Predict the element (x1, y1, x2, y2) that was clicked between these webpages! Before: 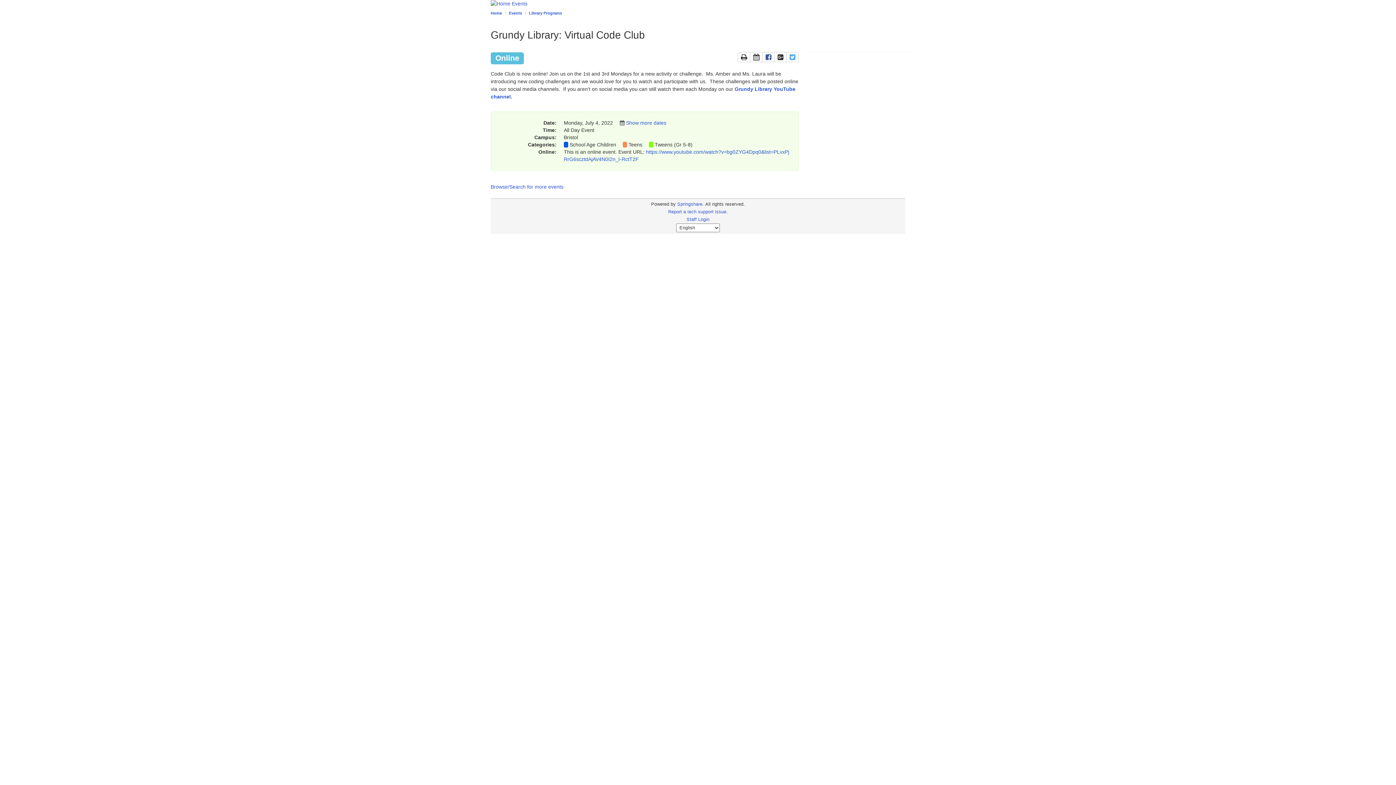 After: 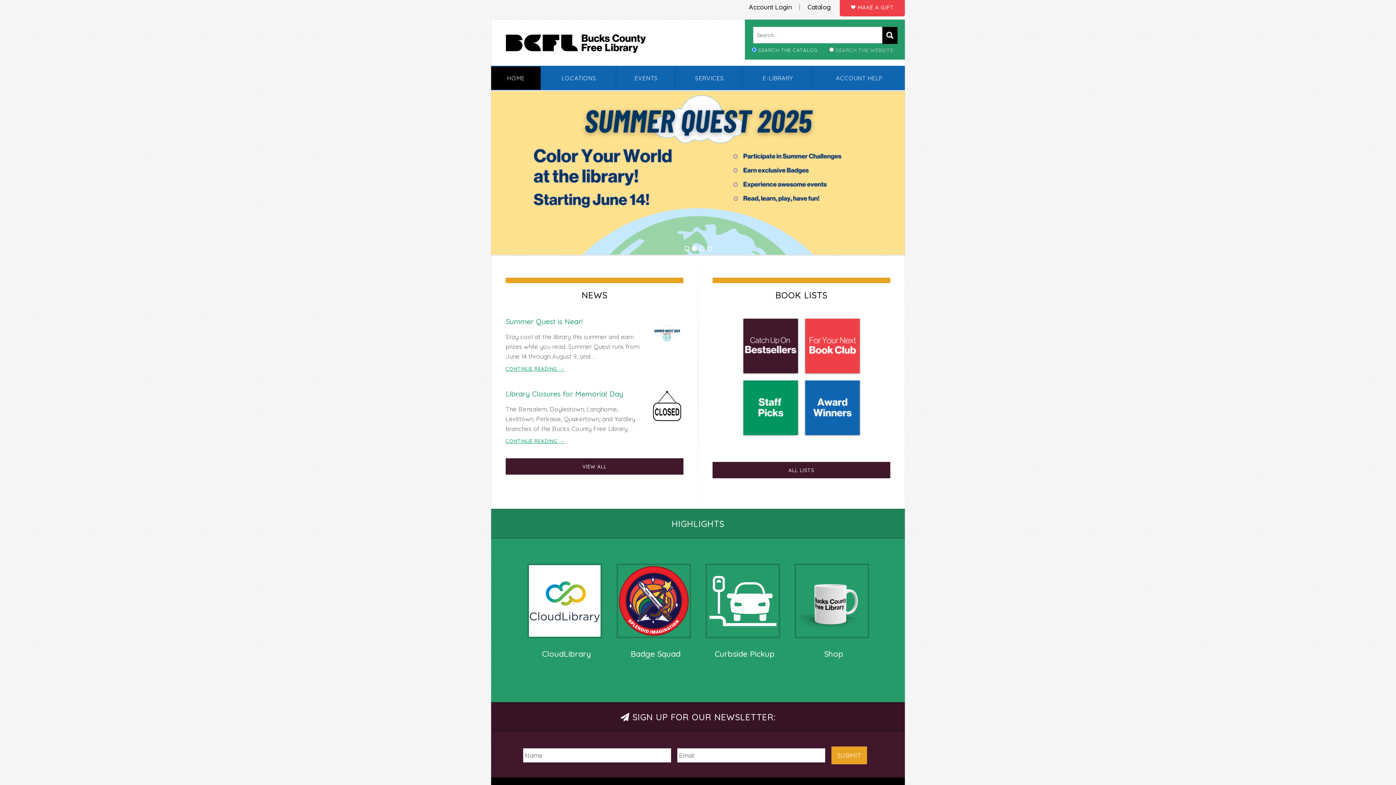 Action: label: Home bbox: (490, 10, 502, 15)